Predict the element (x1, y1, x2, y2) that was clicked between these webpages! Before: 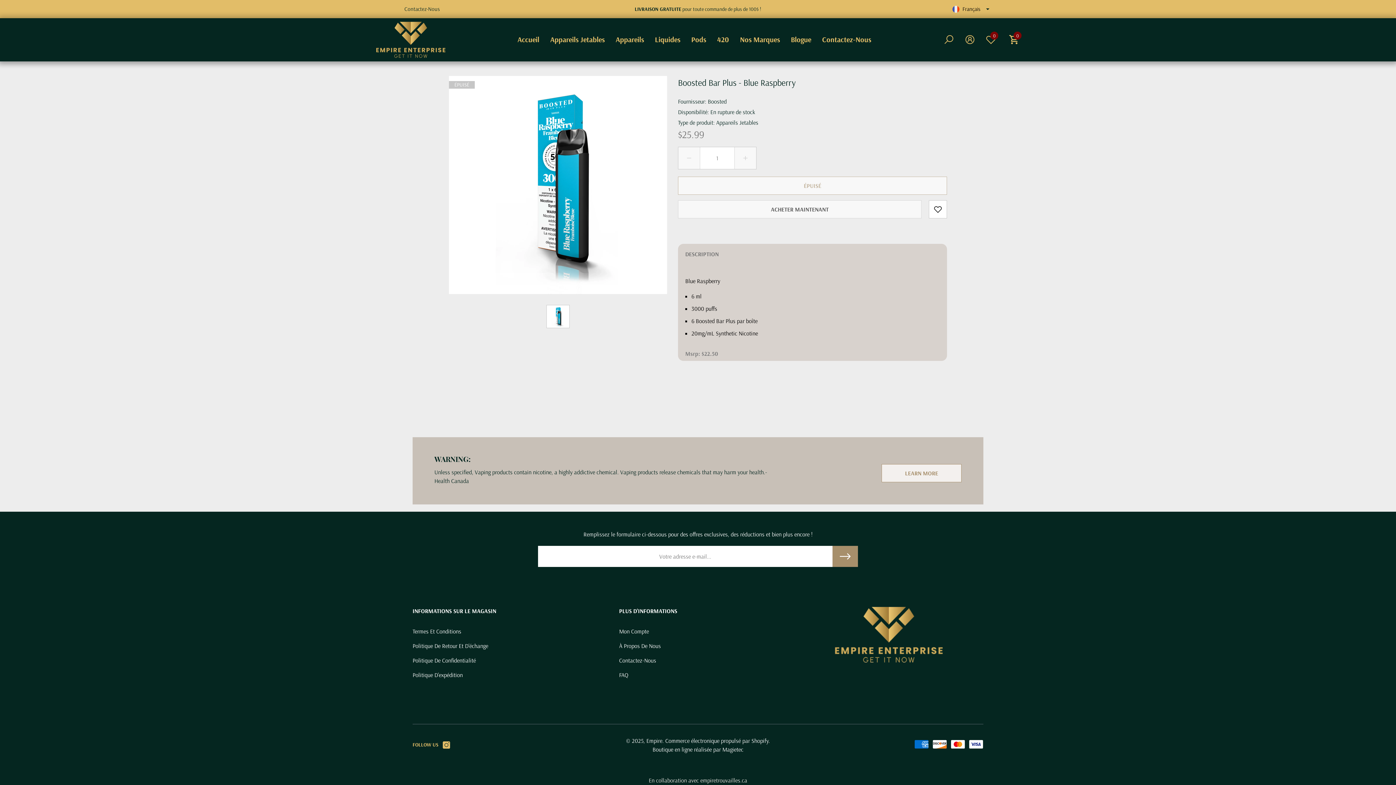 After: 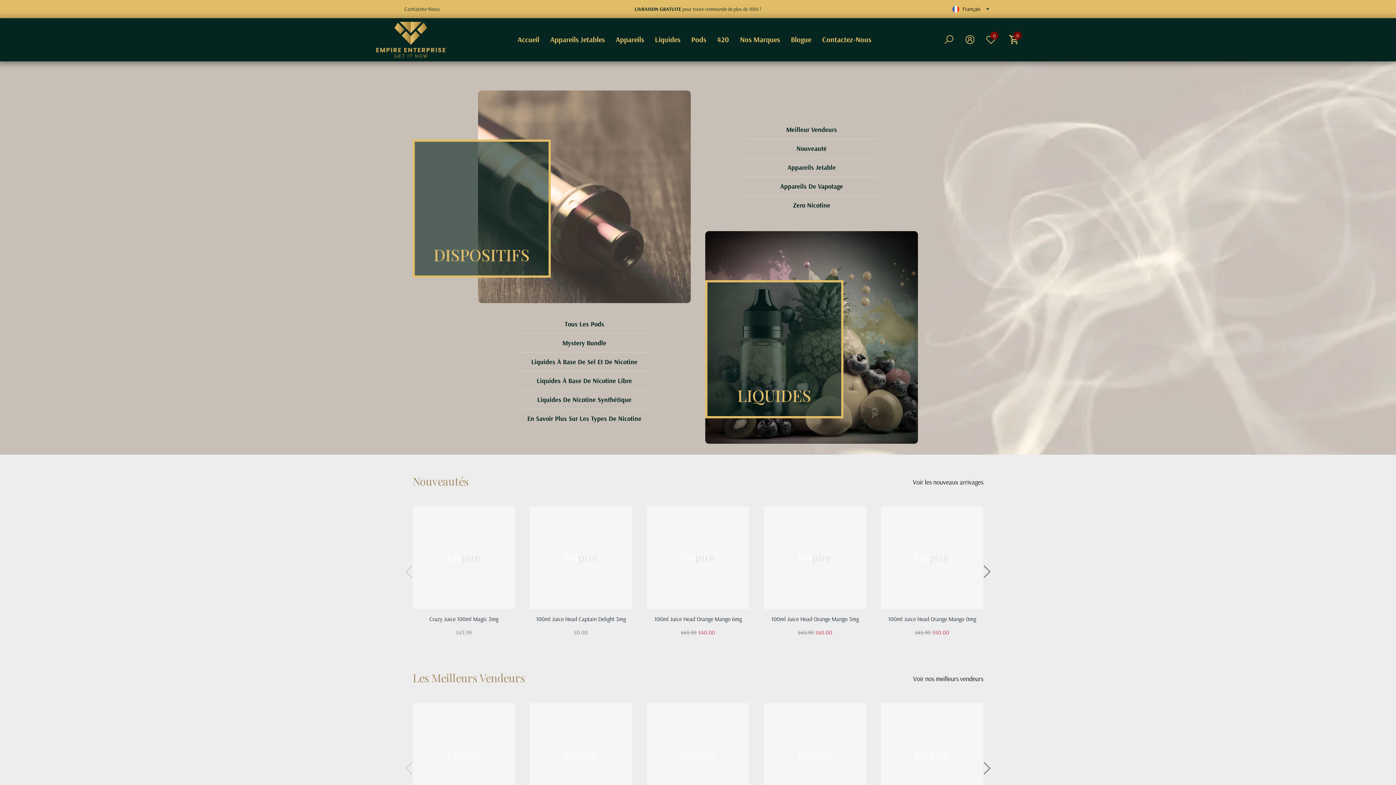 Action: label: Empire bbox: (646, 737, 662, 744)